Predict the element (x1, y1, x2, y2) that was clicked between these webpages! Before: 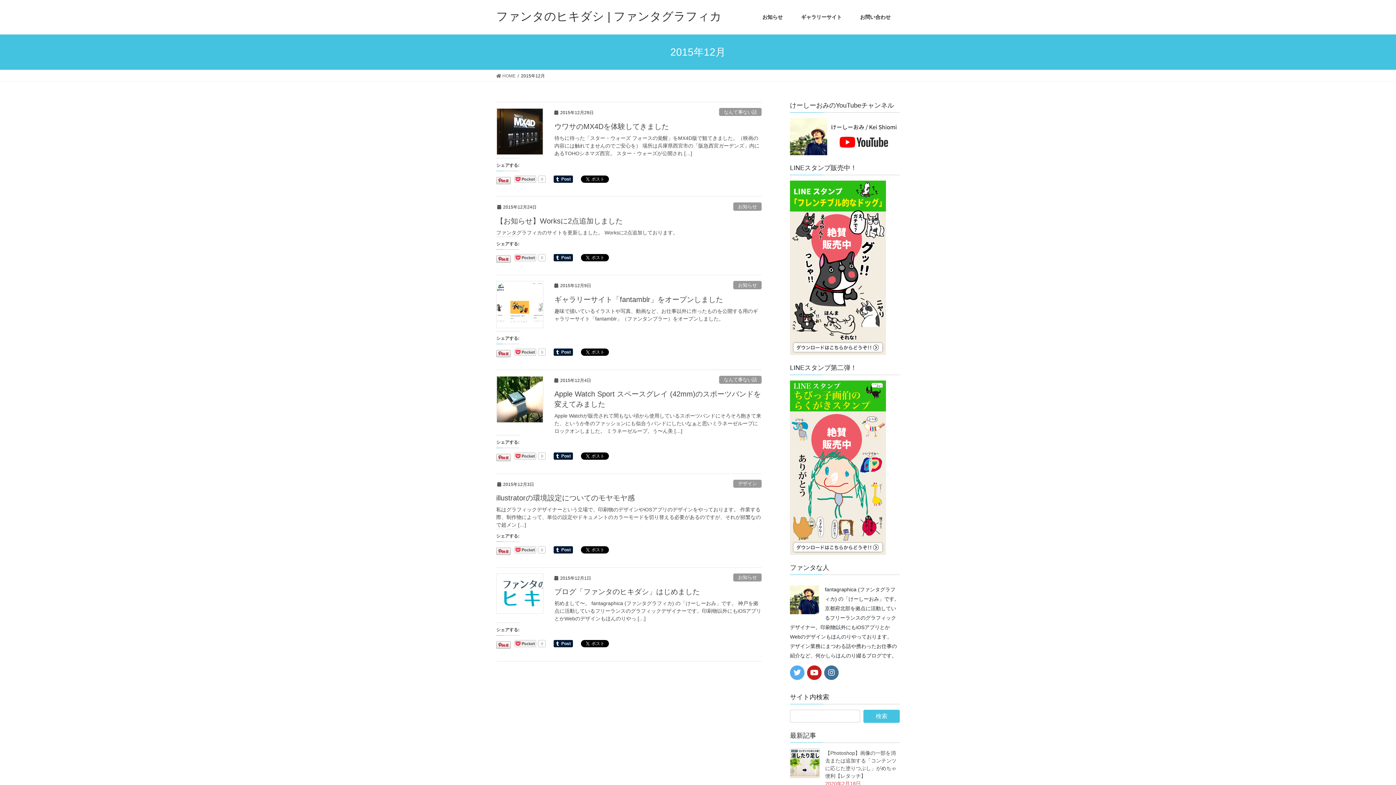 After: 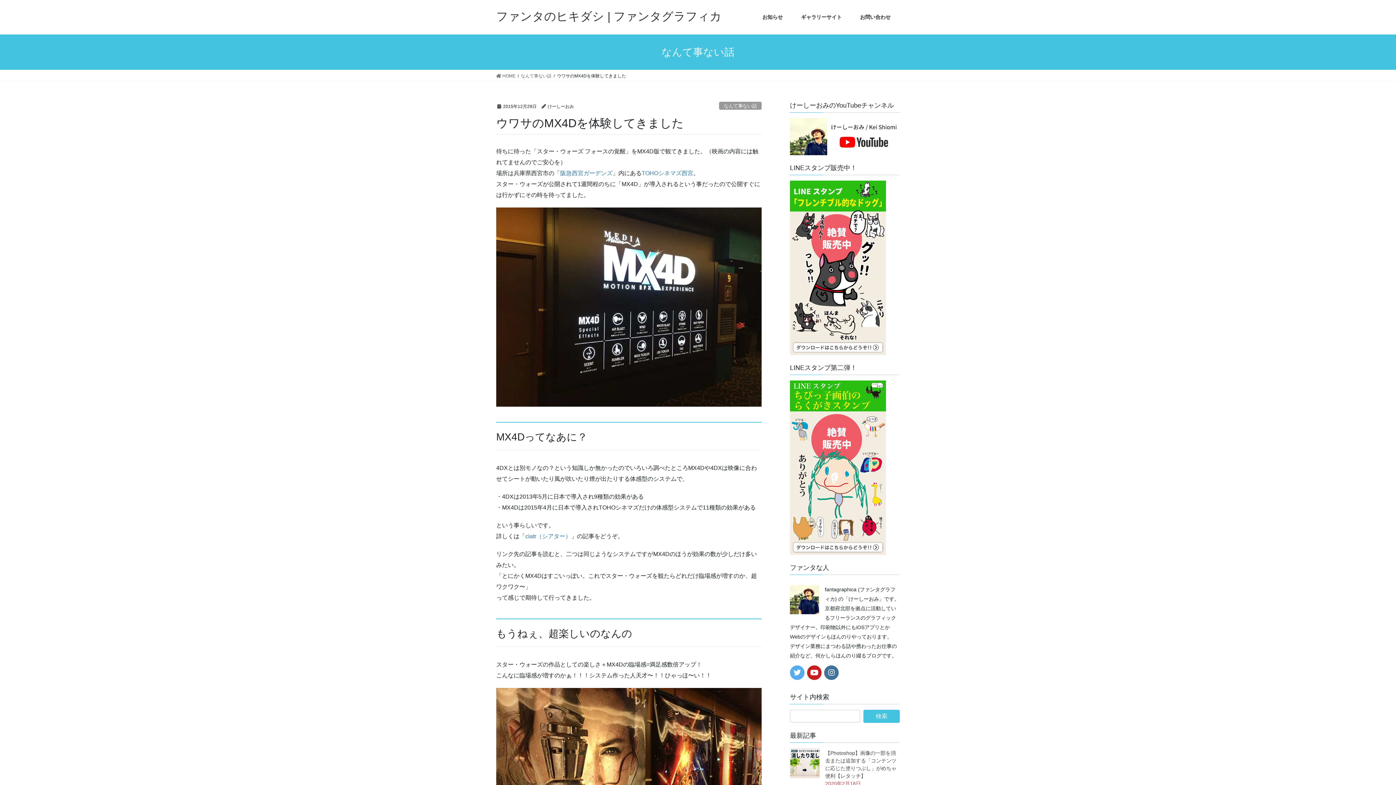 Action: label: 待ちに待った「スター・ウォーズ フォースの覚醒」をMX4D版で観てきました。（映画の内容には触れてませんのでご安心を） 場所は兵庫県西宮市の「阪急西宮ガーデンズ」内にあるTOHOシネマズ西宮。 スター・ウォーズが公開され […] bbox: (554, 134, 761, 157)